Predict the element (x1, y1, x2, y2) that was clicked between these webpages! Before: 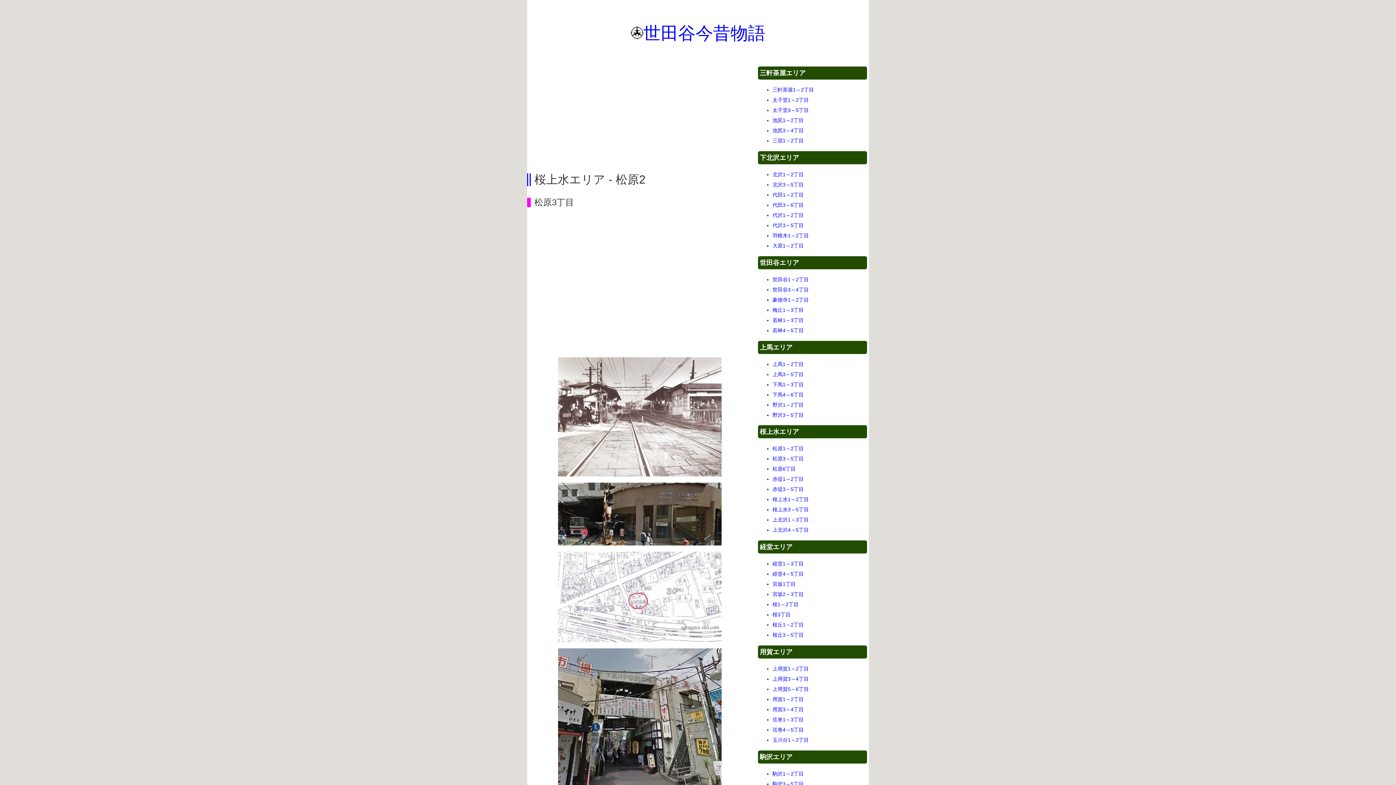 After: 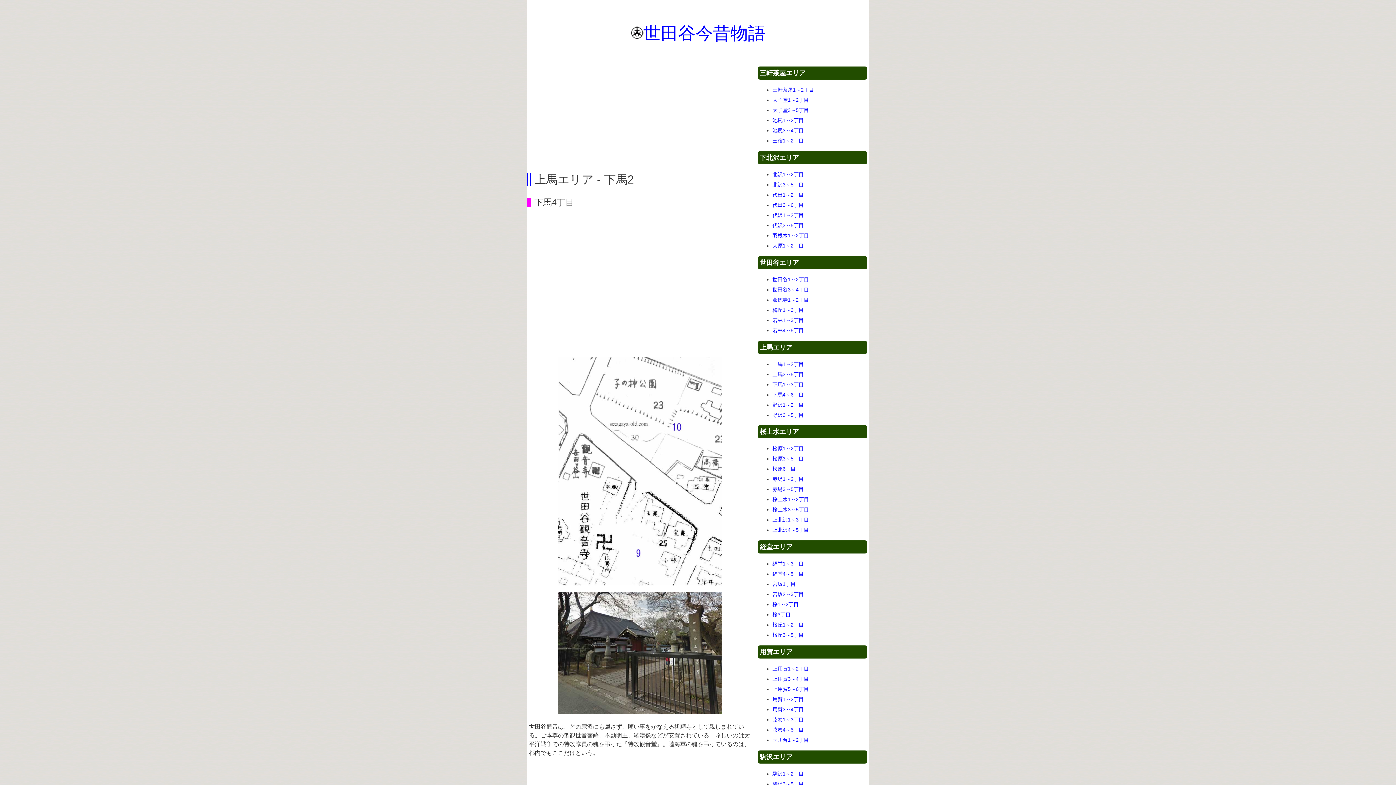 Action: label: 下馬4～6丁目 bbox: (772, 391, 804, 397)